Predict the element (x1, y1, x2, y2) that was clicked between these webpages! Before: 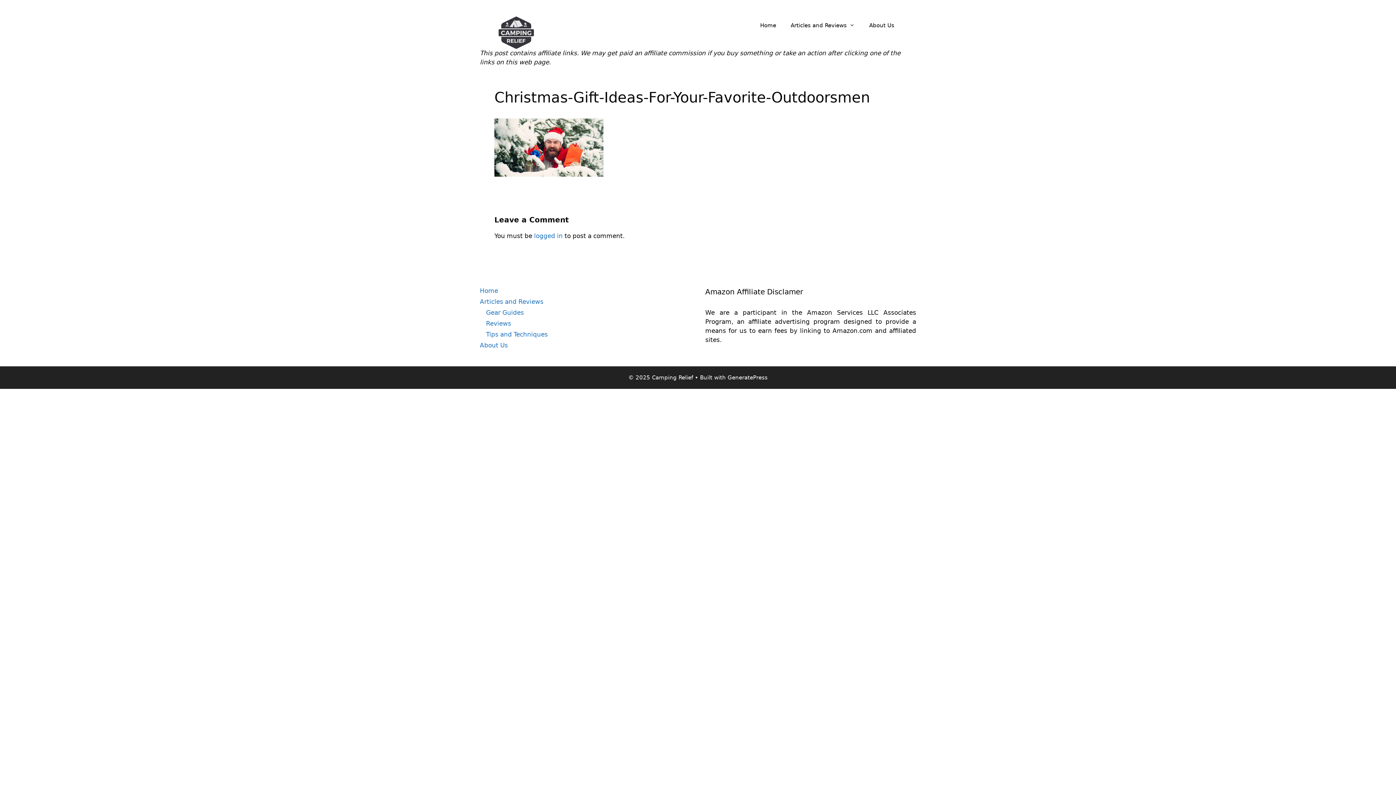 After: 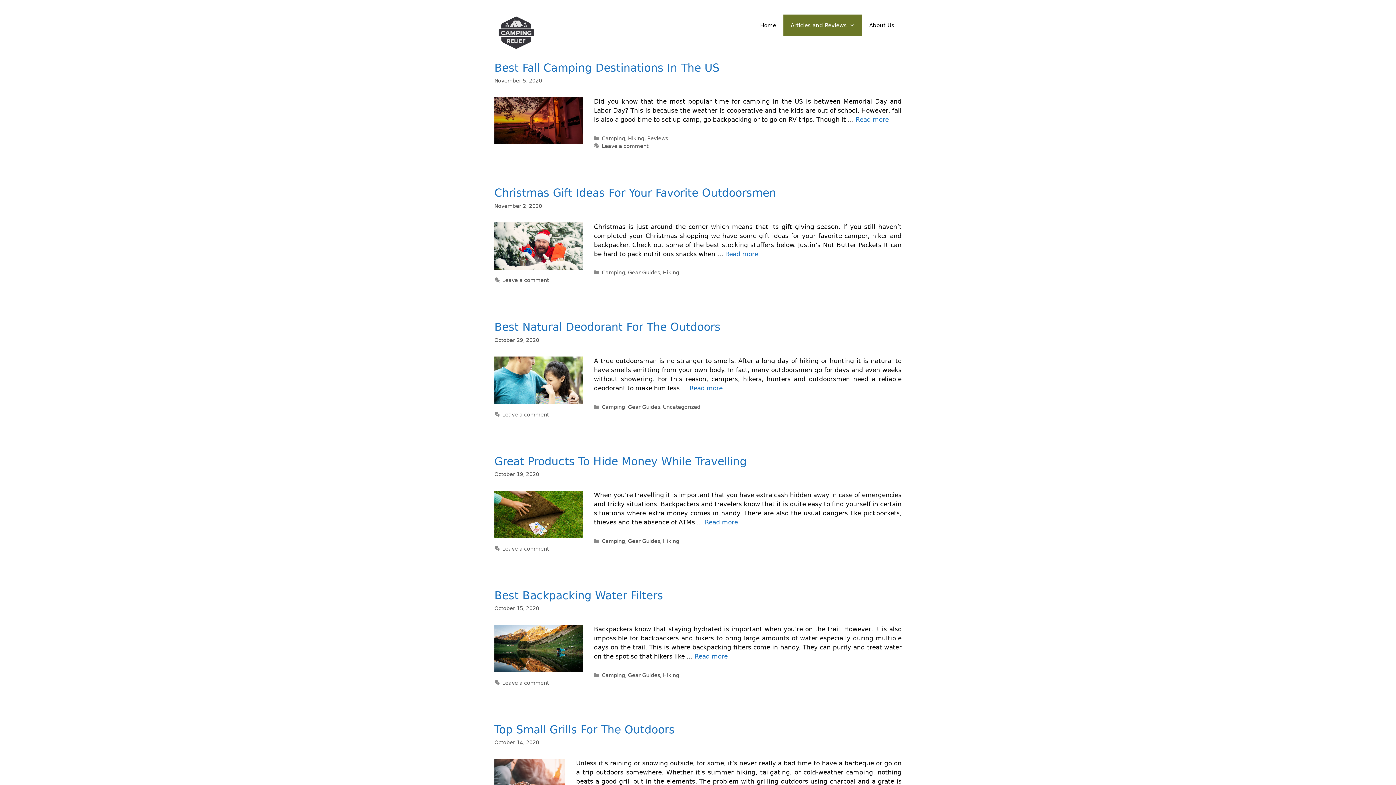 Action: bbox: (480, 298, 543, 305) label: Articles and Reviews